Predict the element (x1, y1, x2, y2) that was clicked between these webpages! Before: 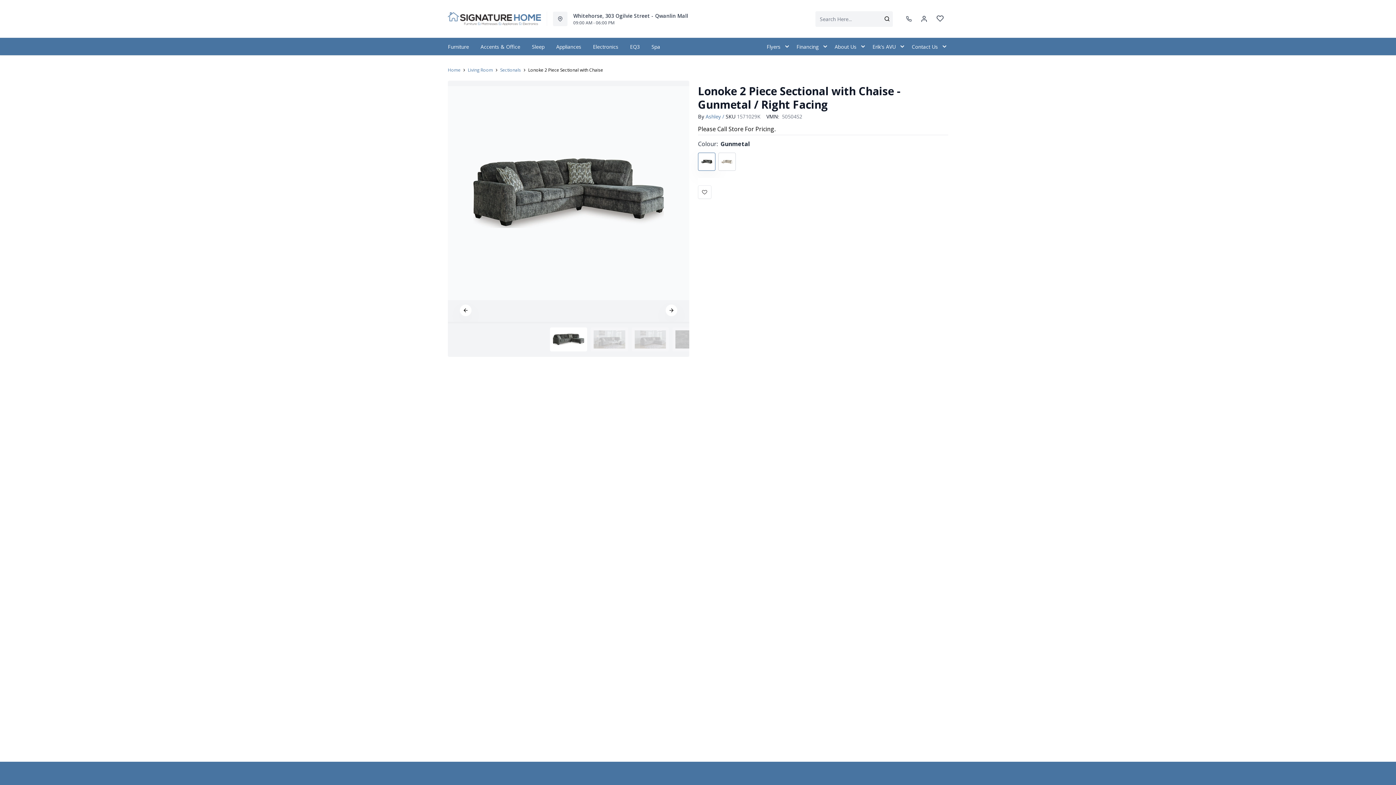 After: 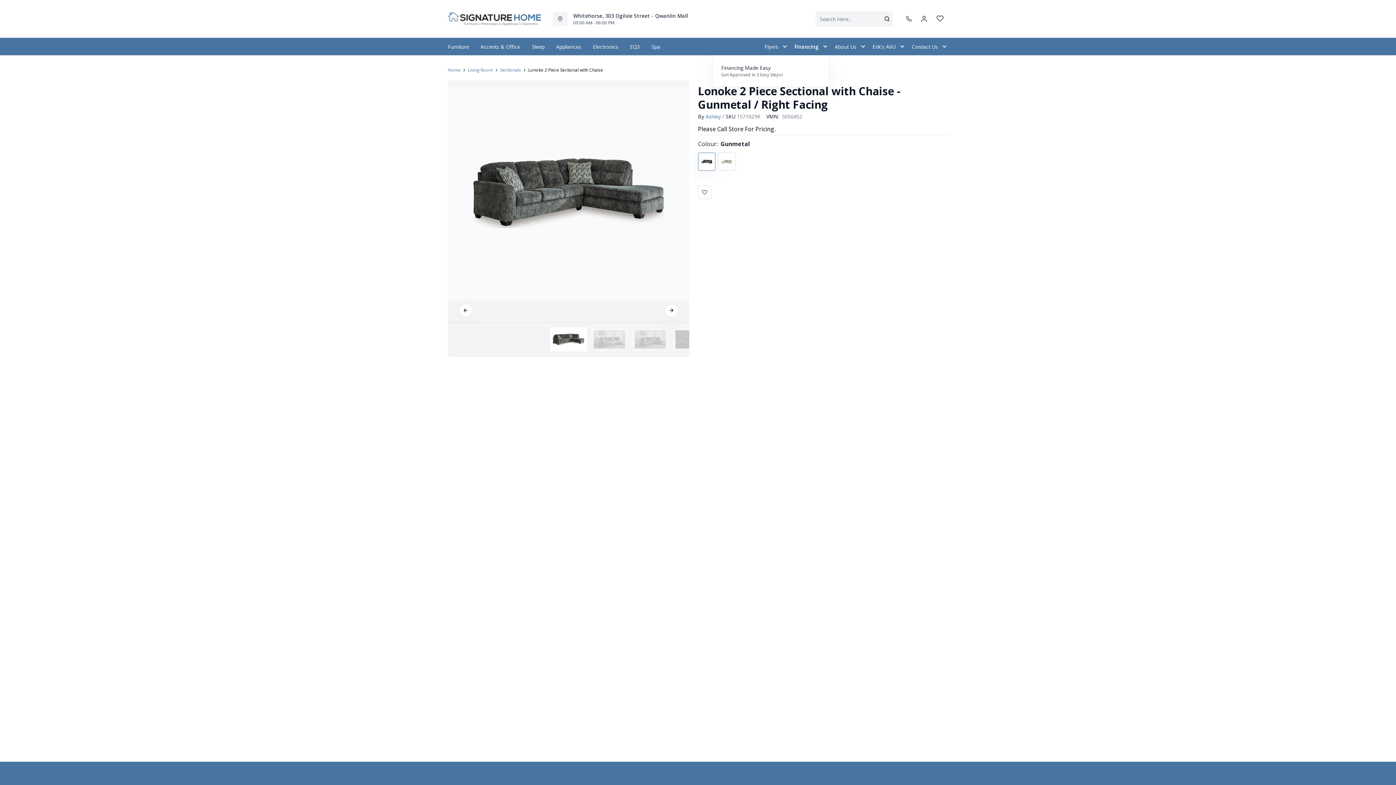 Action: label: Financing bbox: (790, 37, 829, 55)